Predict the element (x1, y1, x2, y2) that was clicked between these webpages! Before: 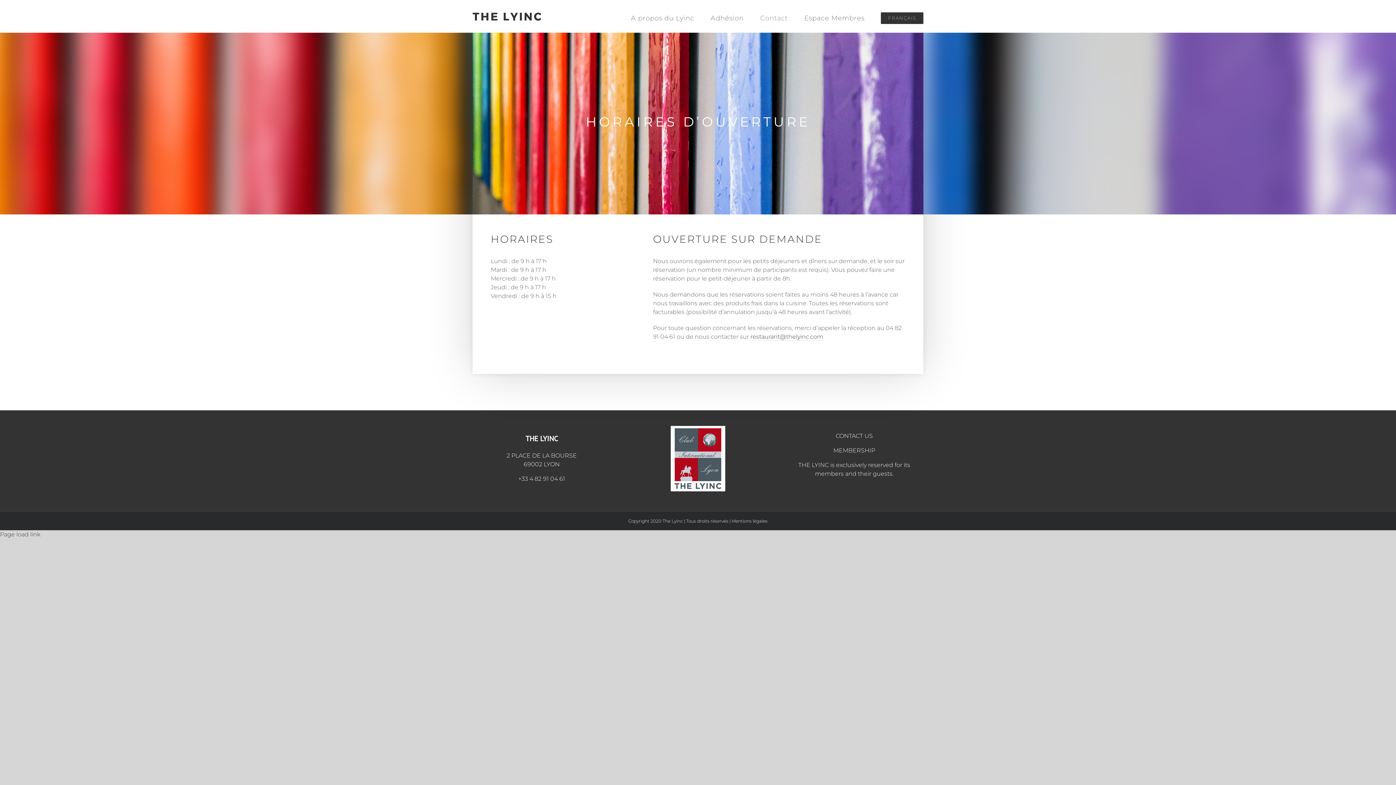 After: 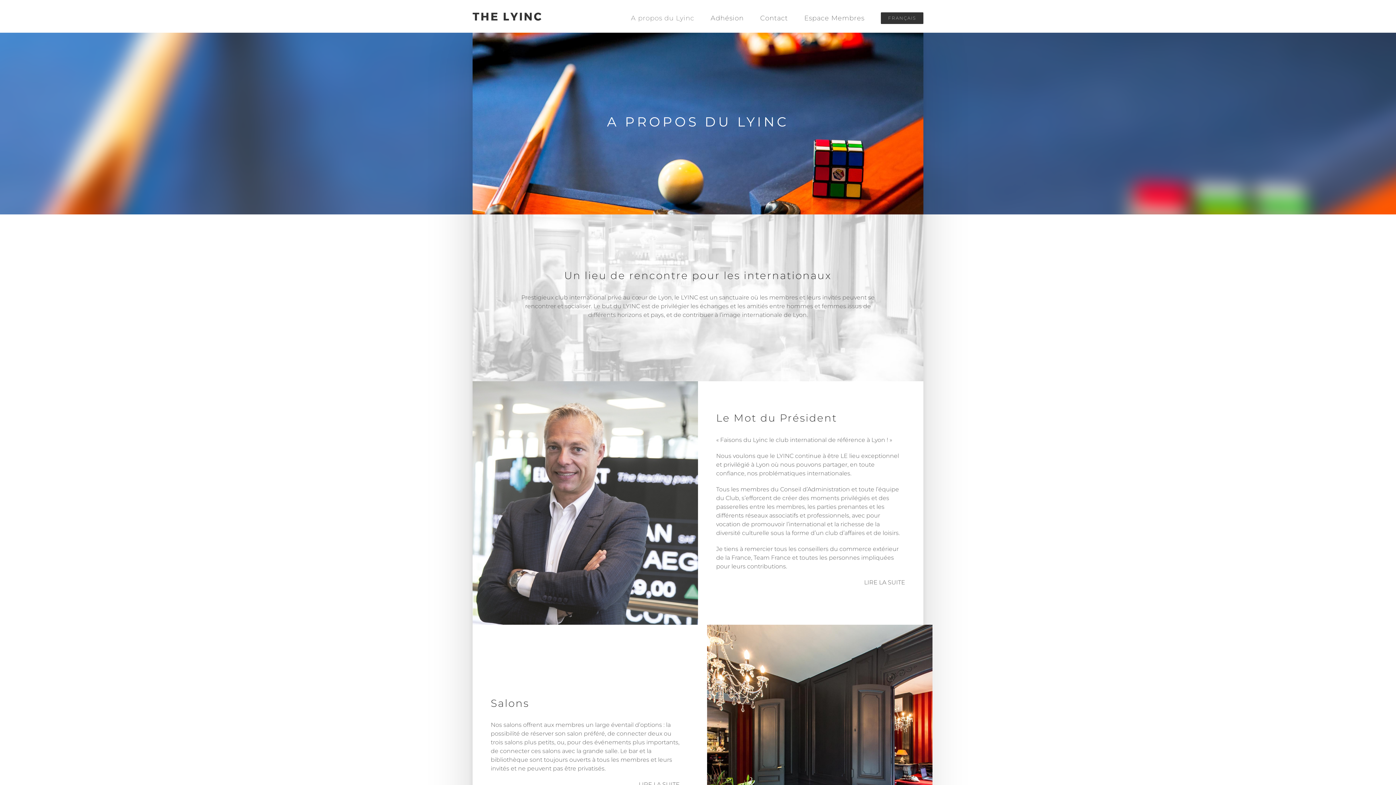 Action: bbox: (472, 10, 542, 25)